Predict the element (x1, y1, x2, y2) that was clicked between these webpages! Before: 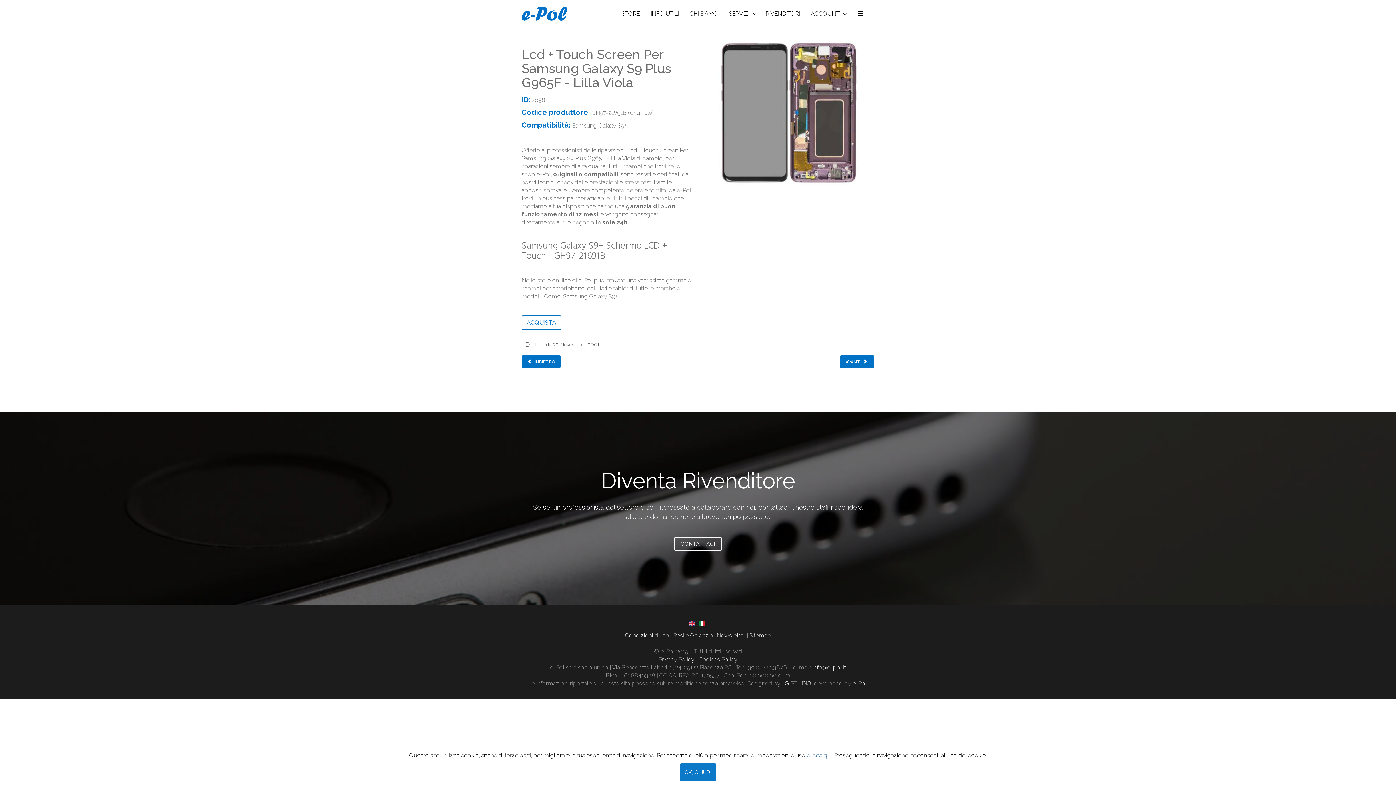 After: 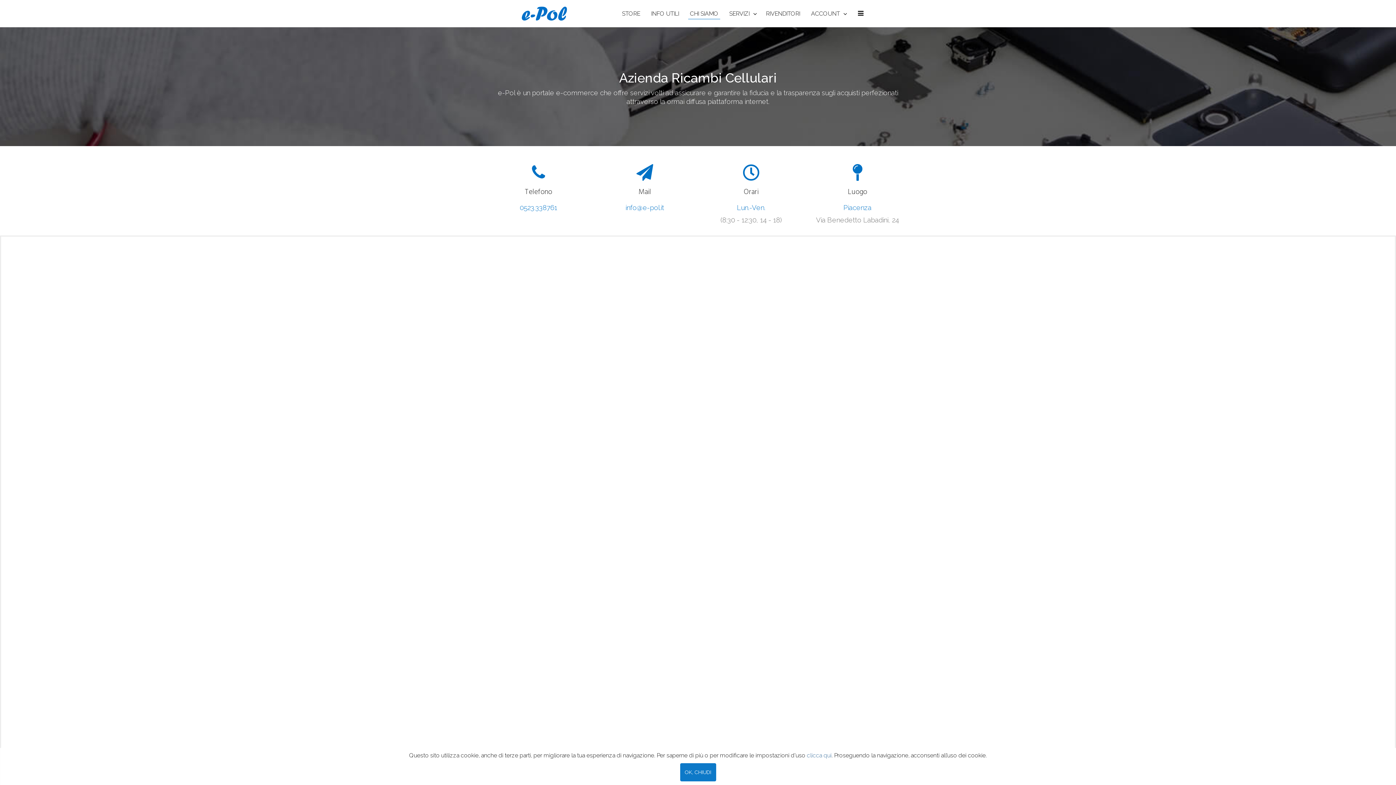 Action: bbox: (688, 8, 720, 19) label: CHI SIAMO